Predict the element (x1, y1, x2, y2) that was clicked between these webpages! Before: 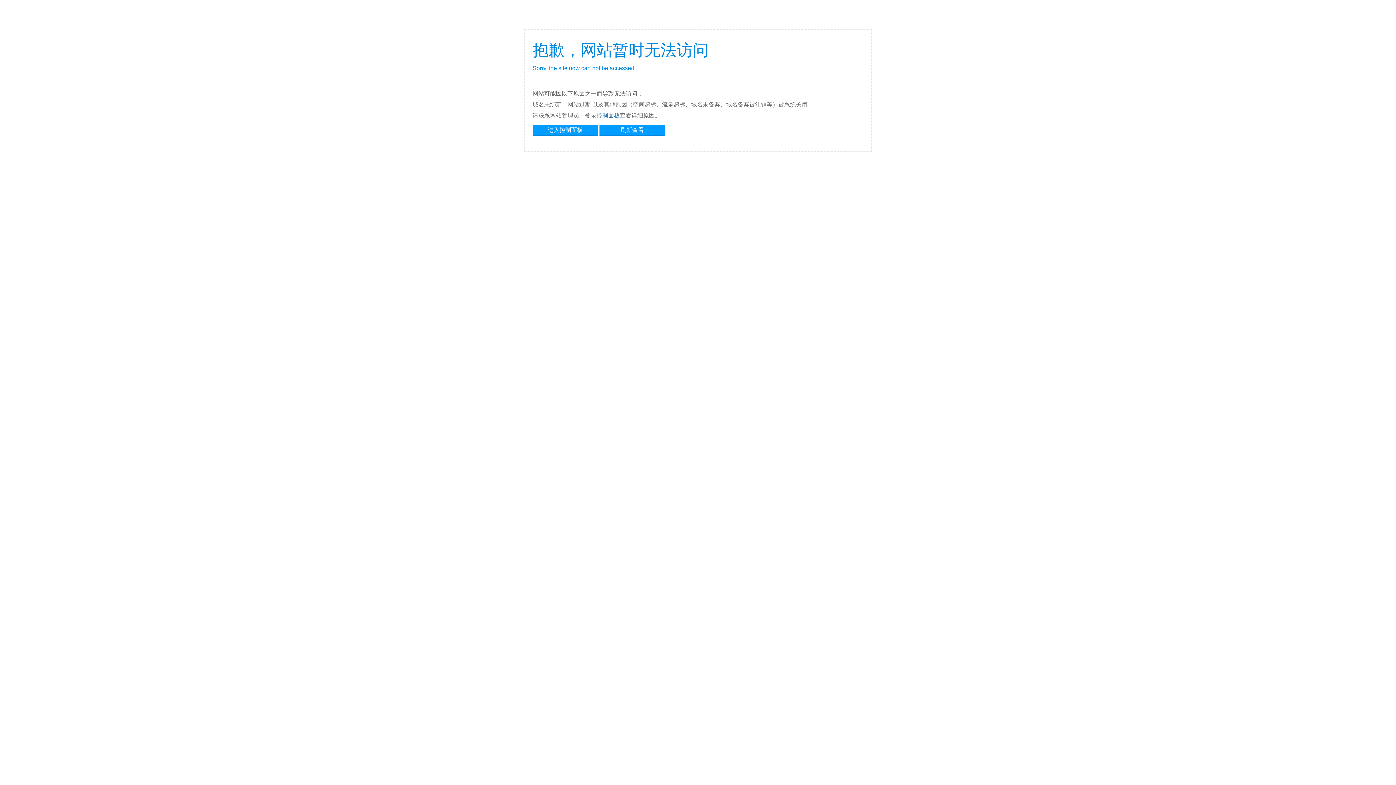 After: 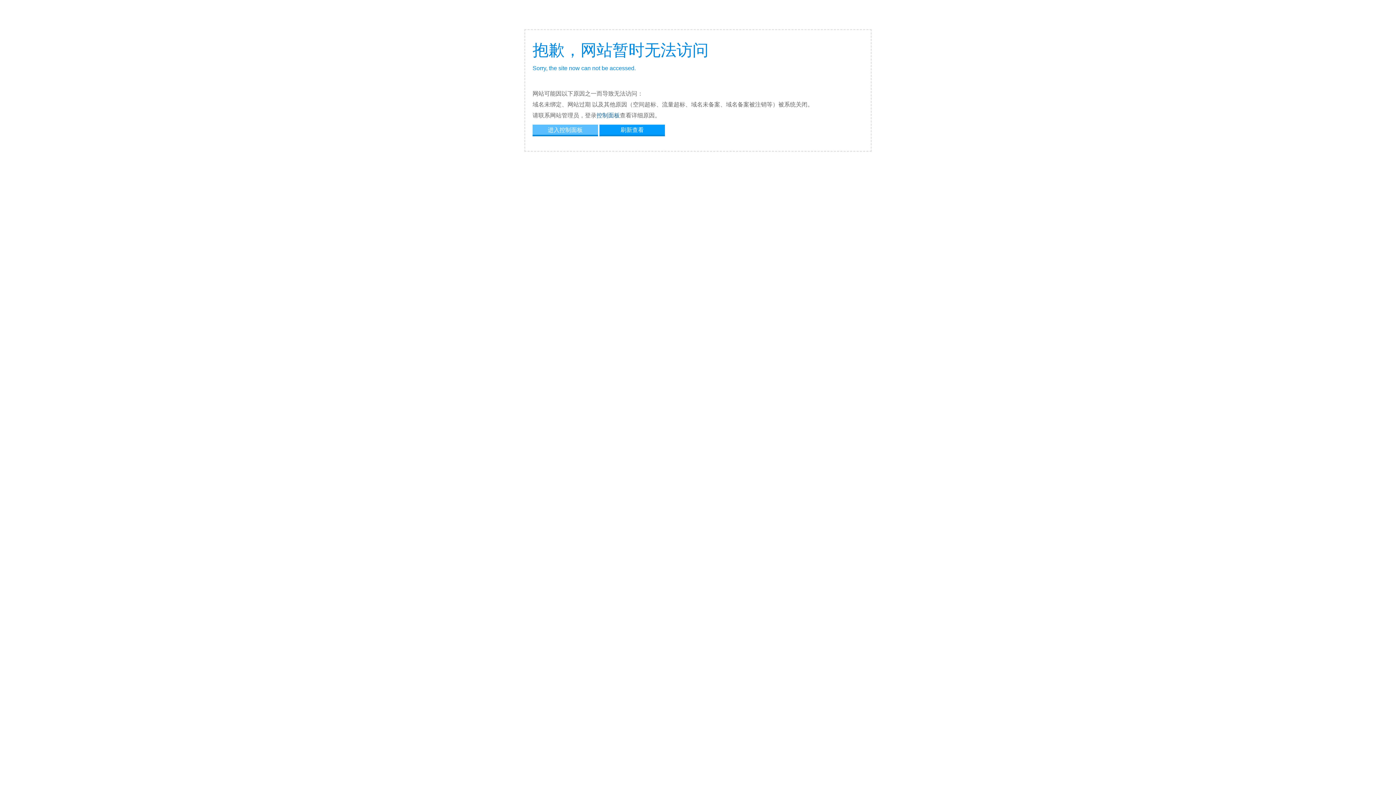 Action: label: 进入控制面板 bbox: (532, 124, 598, 134)